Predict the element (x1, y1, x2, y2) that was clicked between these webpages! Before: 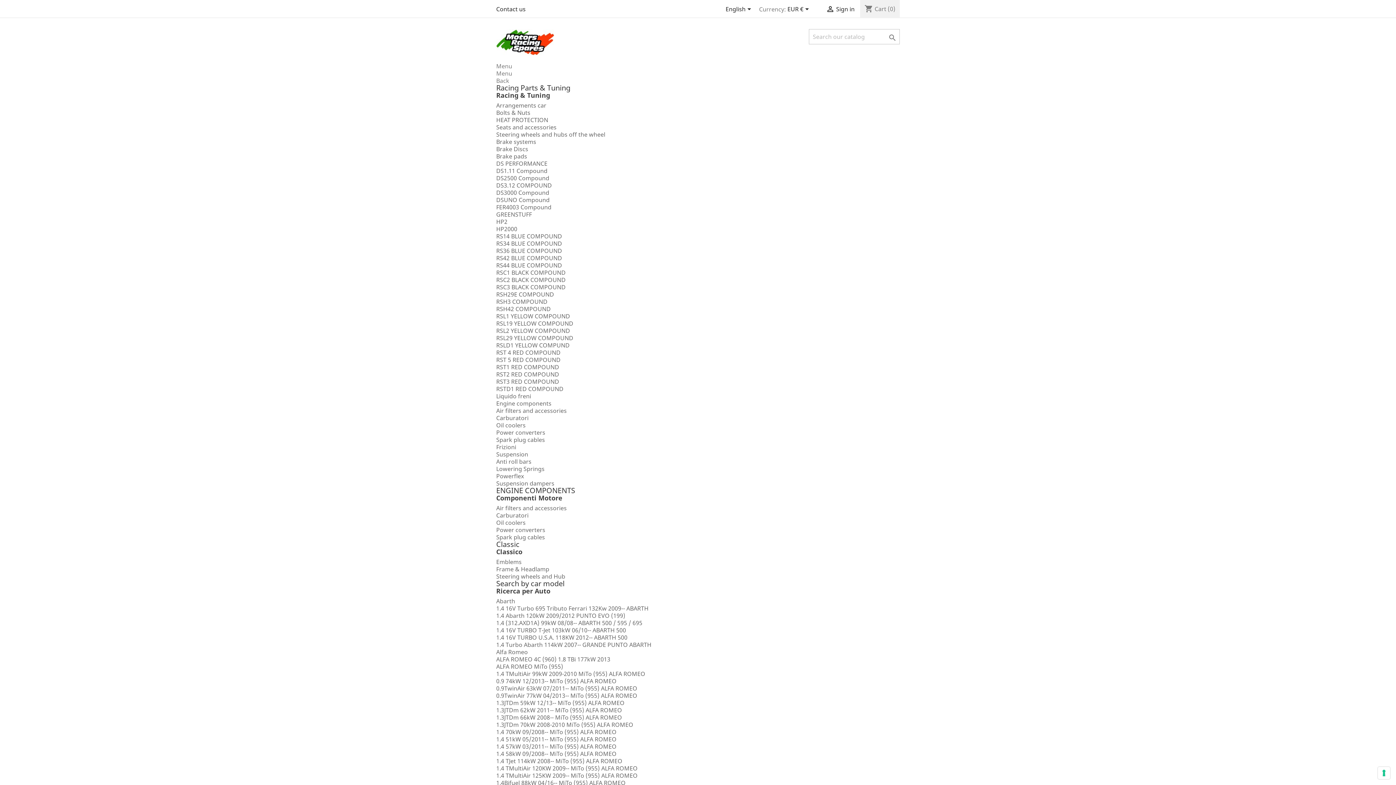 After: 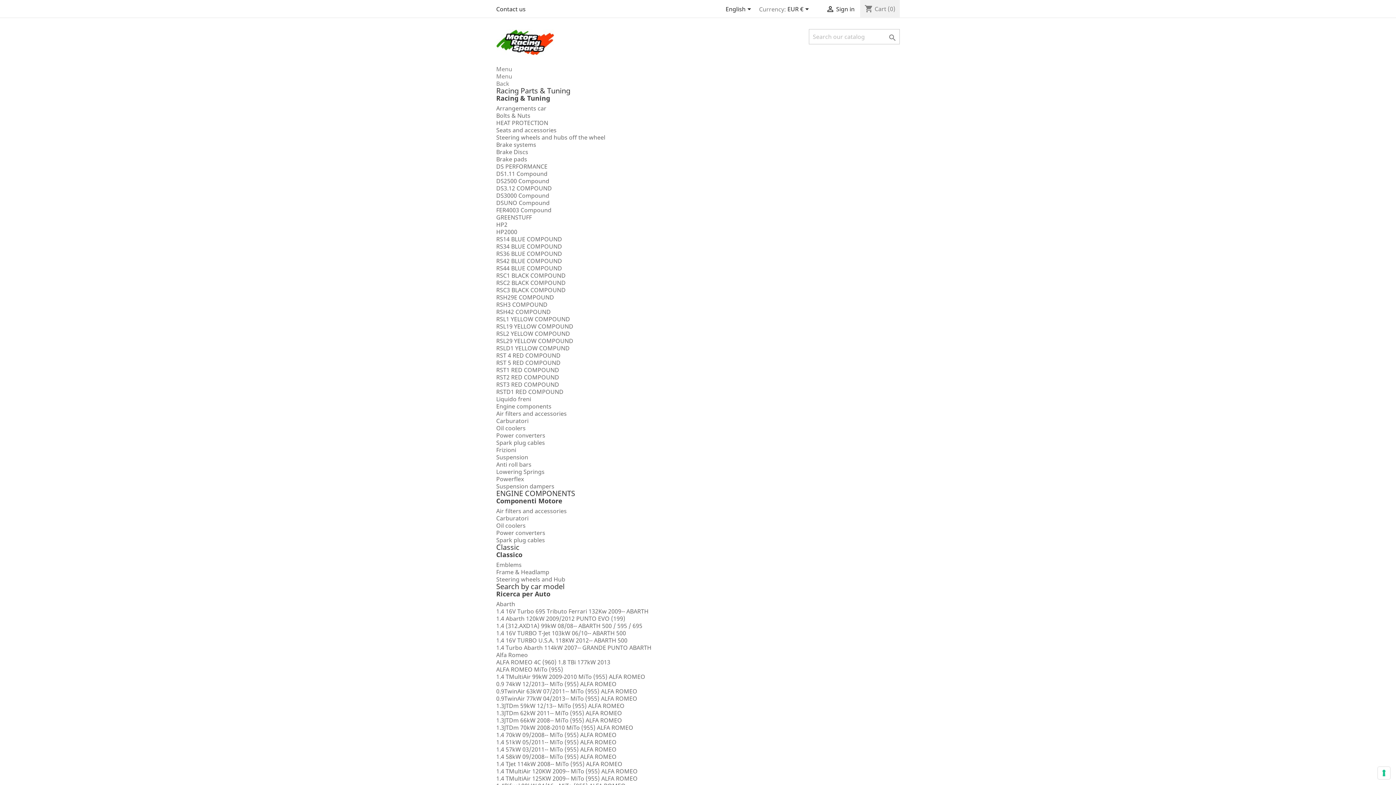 Action: bbox: (496, 37, 554, 45)